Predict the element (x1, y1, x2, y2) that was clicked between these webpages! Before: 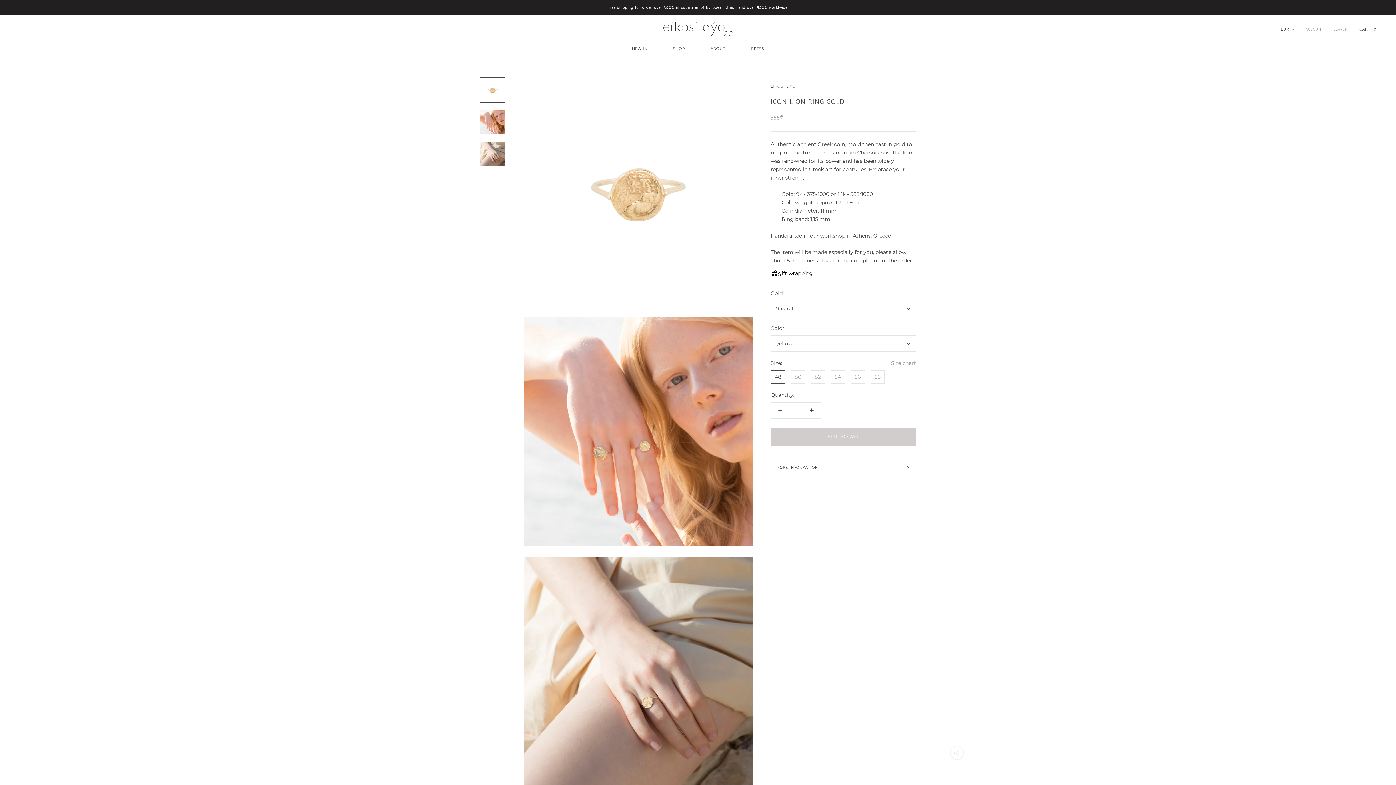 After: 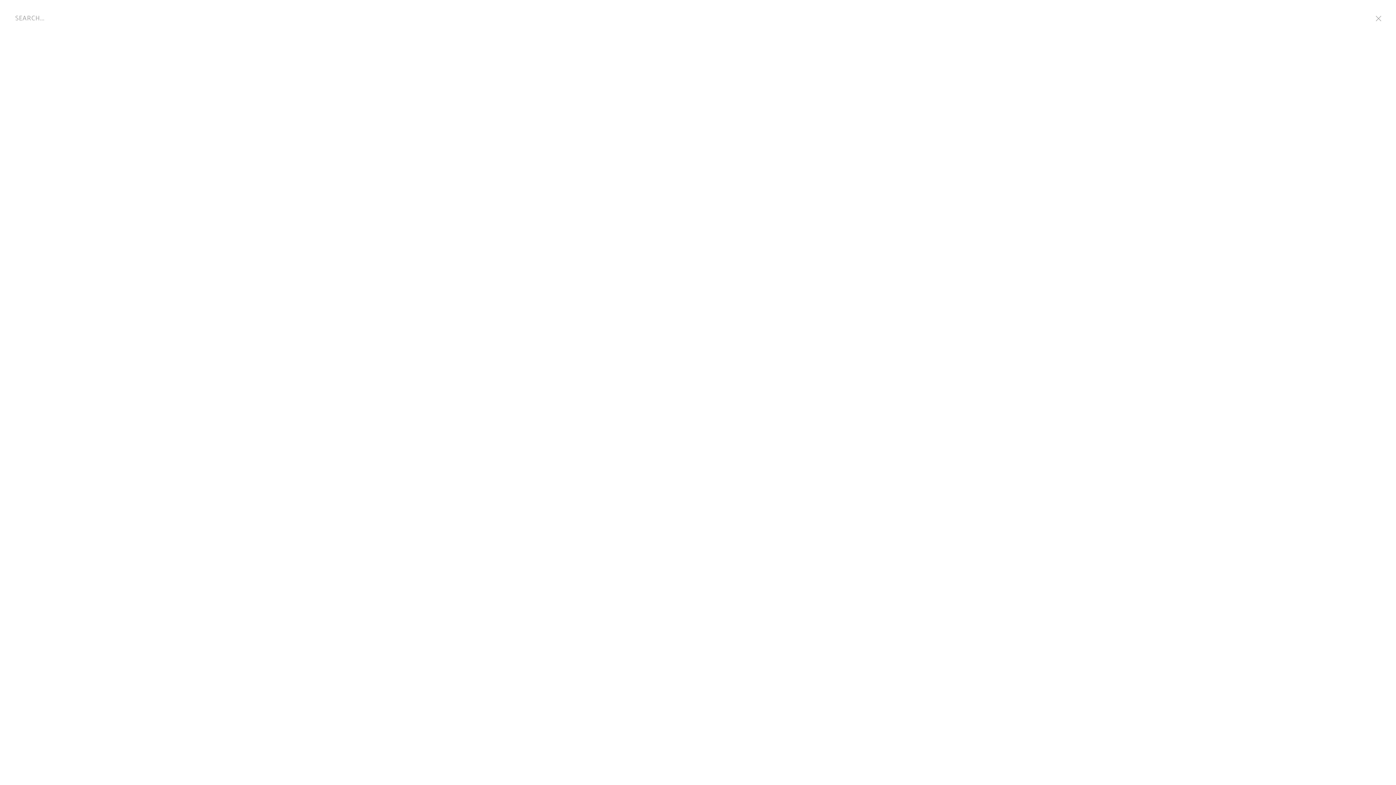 Action: bbox: (1334, 26, 1348, 32) label: SEARCH